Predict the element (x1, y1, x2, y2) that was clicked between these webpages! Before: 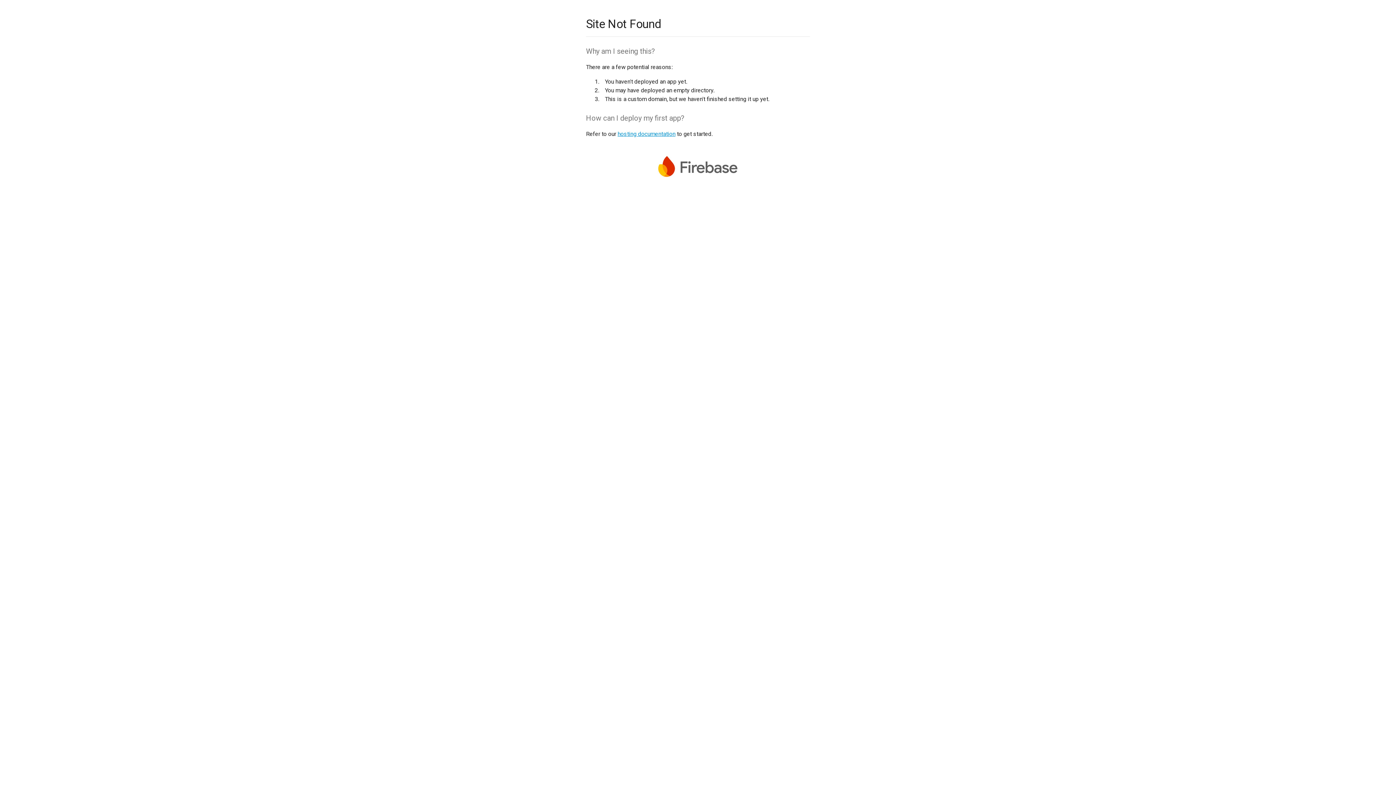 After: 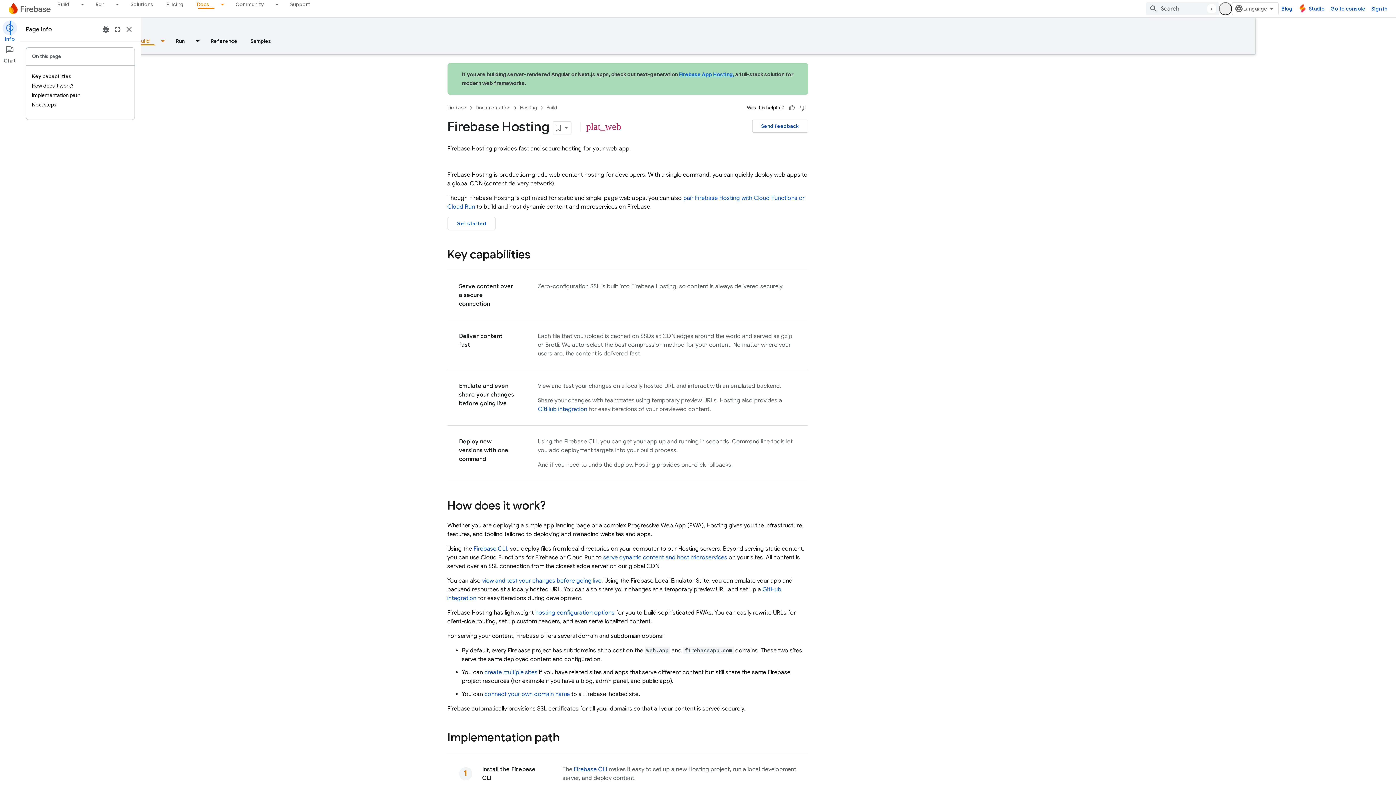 Action: bbox: (617, 130, 675, 137) label: hosting documentation